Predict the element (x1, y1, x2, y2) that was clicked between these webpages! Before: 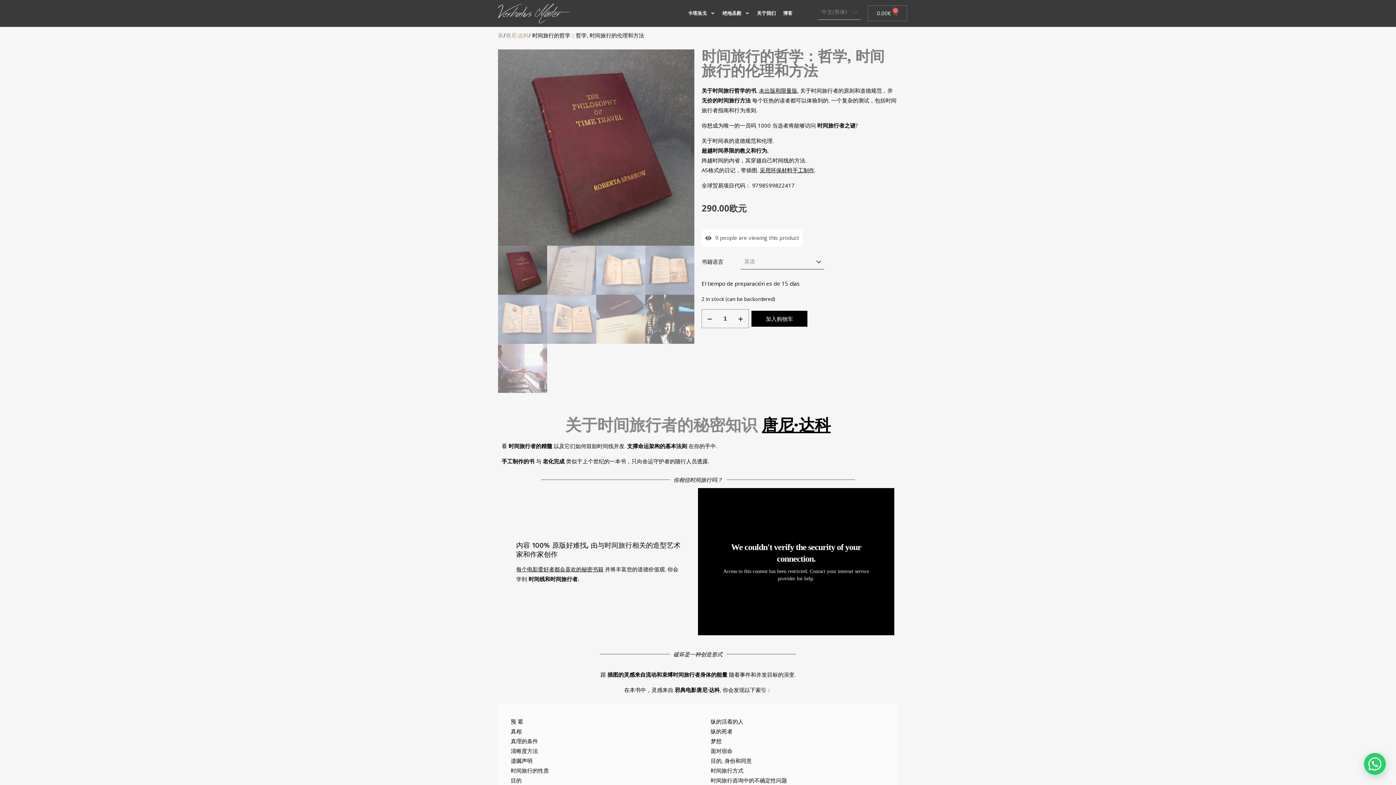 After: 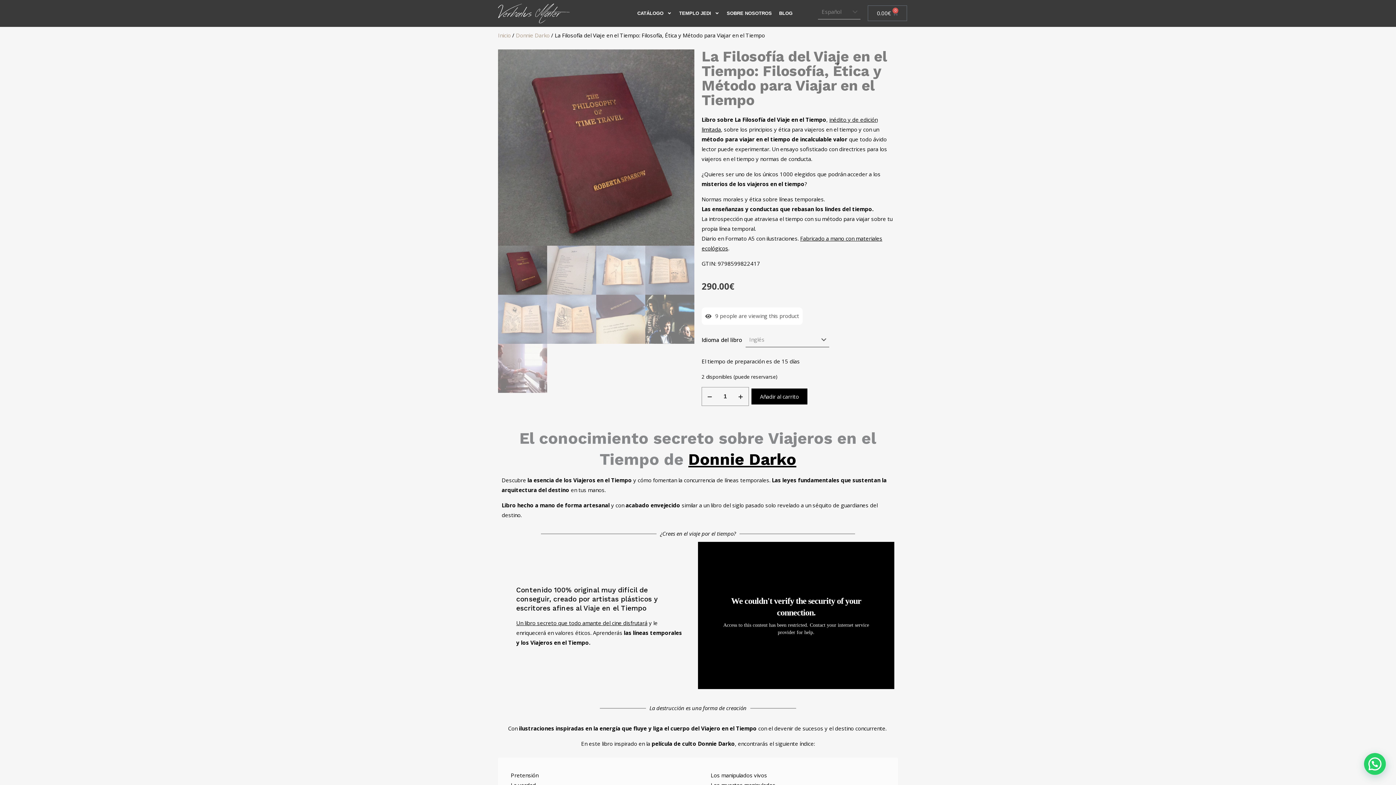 Action: bbox: (796, 6, 810, 16)